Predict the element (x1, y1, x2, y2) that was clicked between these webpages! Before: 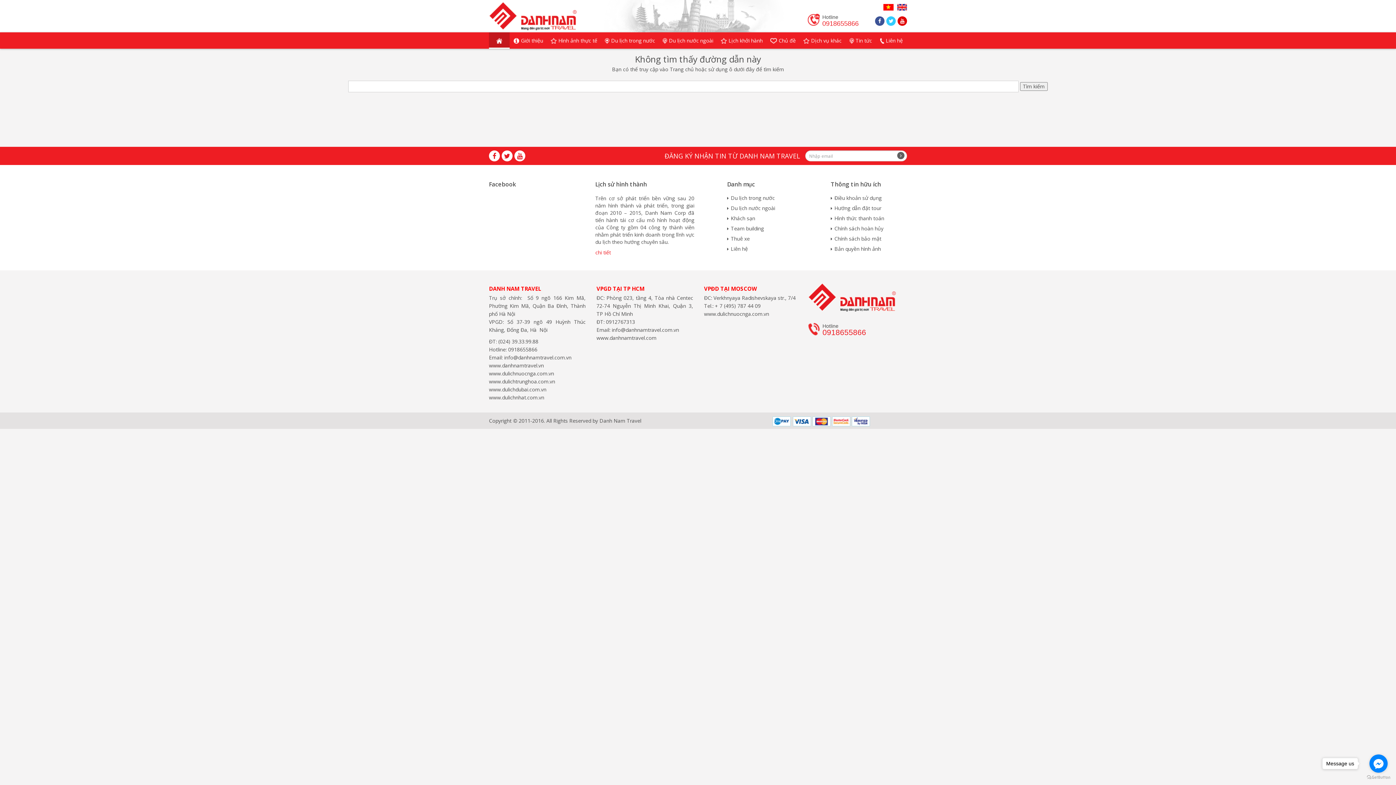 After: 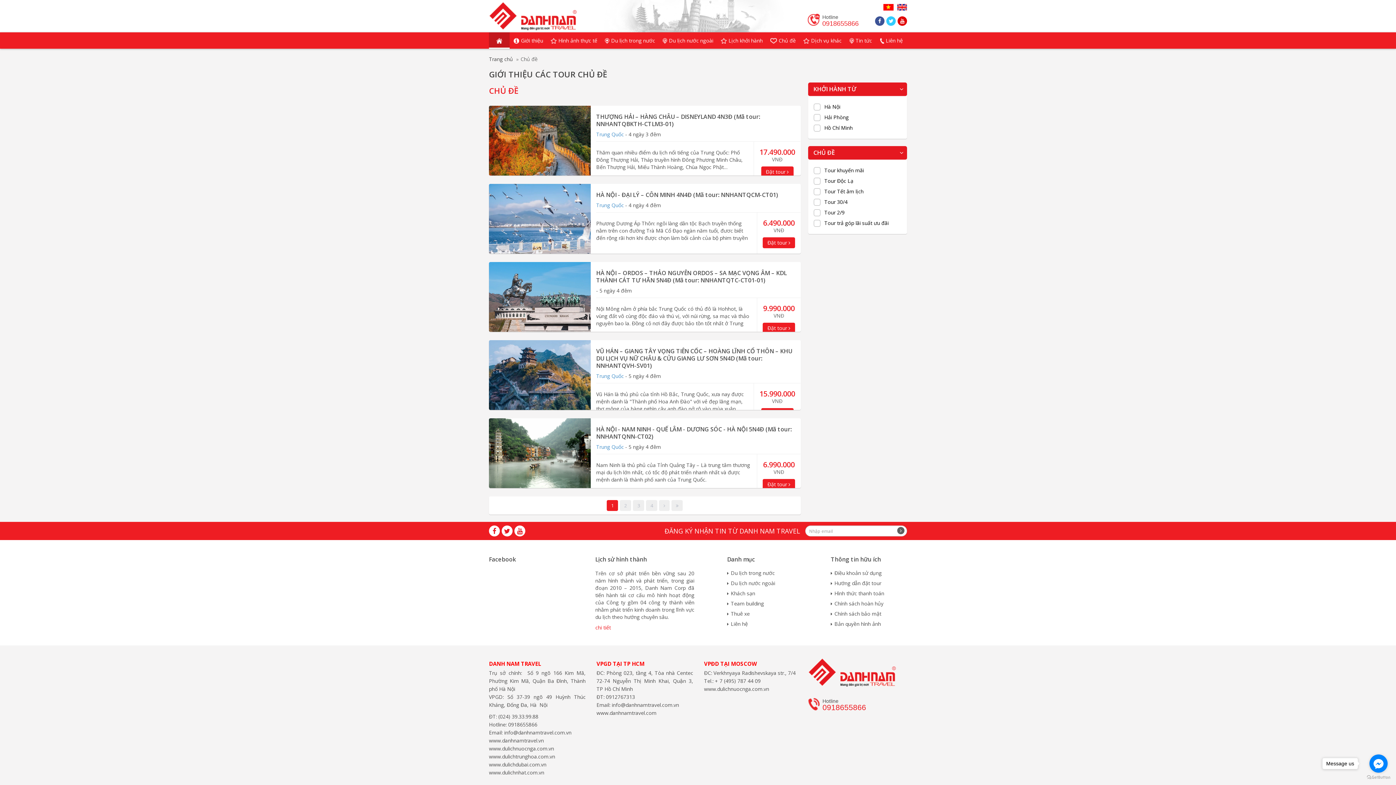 Action: label: Chủ đề bbox: (766, 32, 799, 48)